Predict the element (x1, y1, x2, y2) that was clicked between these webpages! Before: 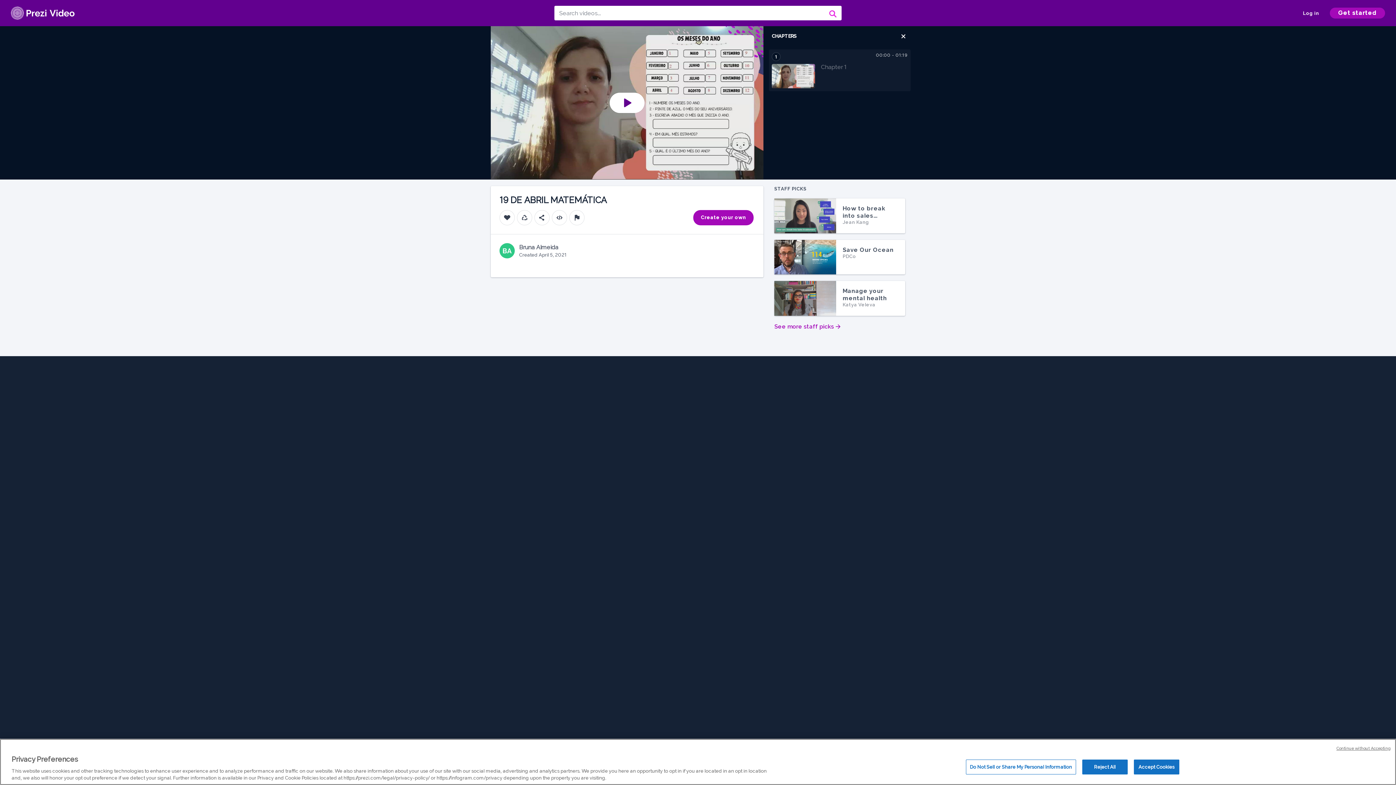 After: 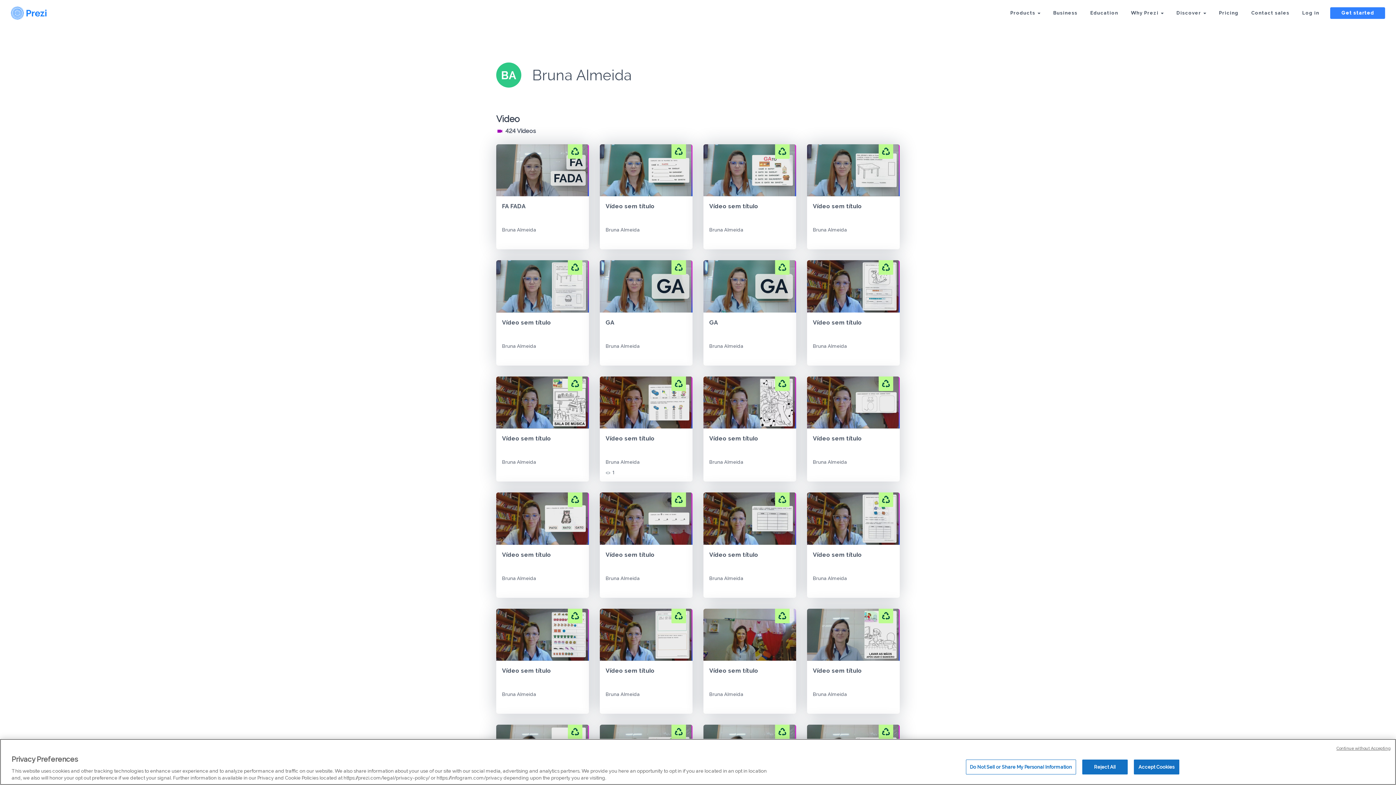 Action: bbox: (519, 243, 566, 251) label: Bruna Almeida